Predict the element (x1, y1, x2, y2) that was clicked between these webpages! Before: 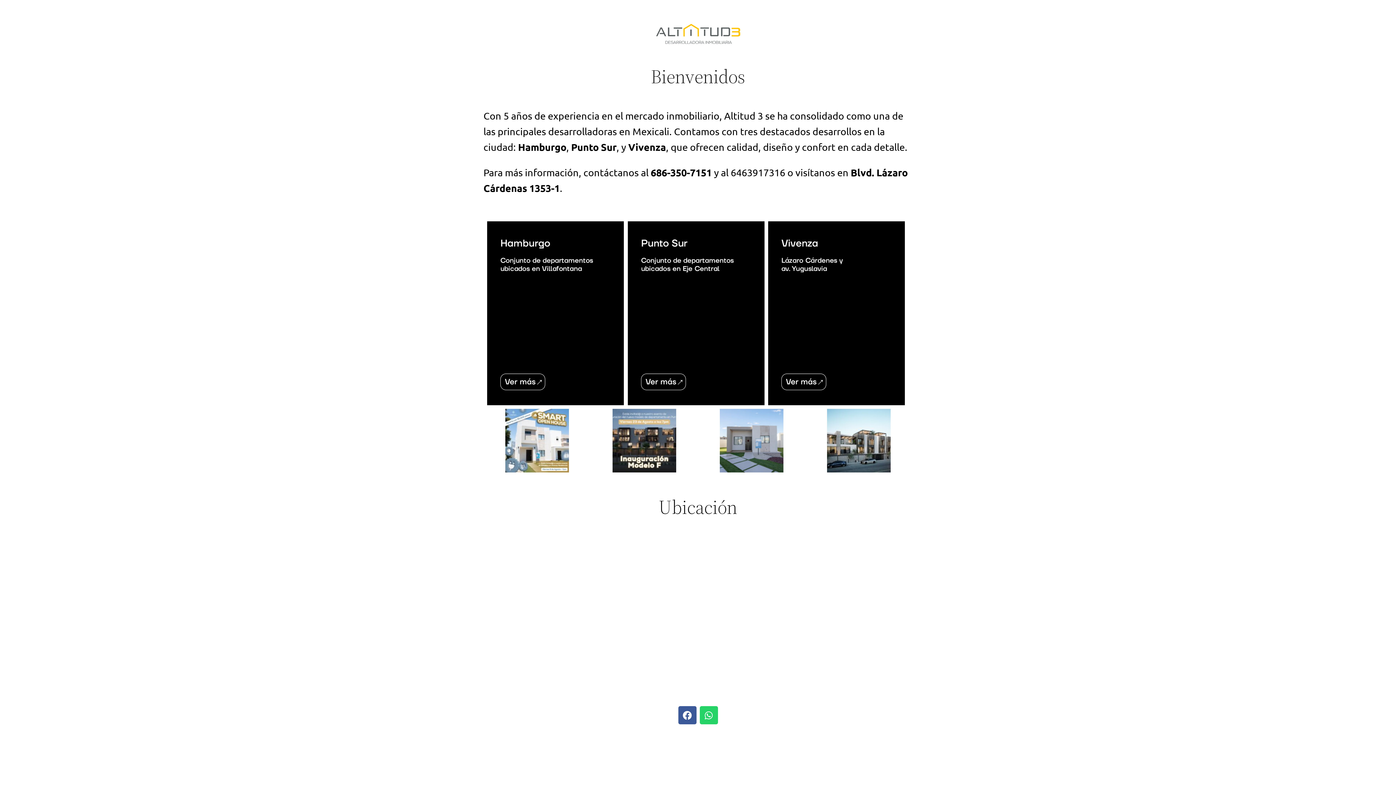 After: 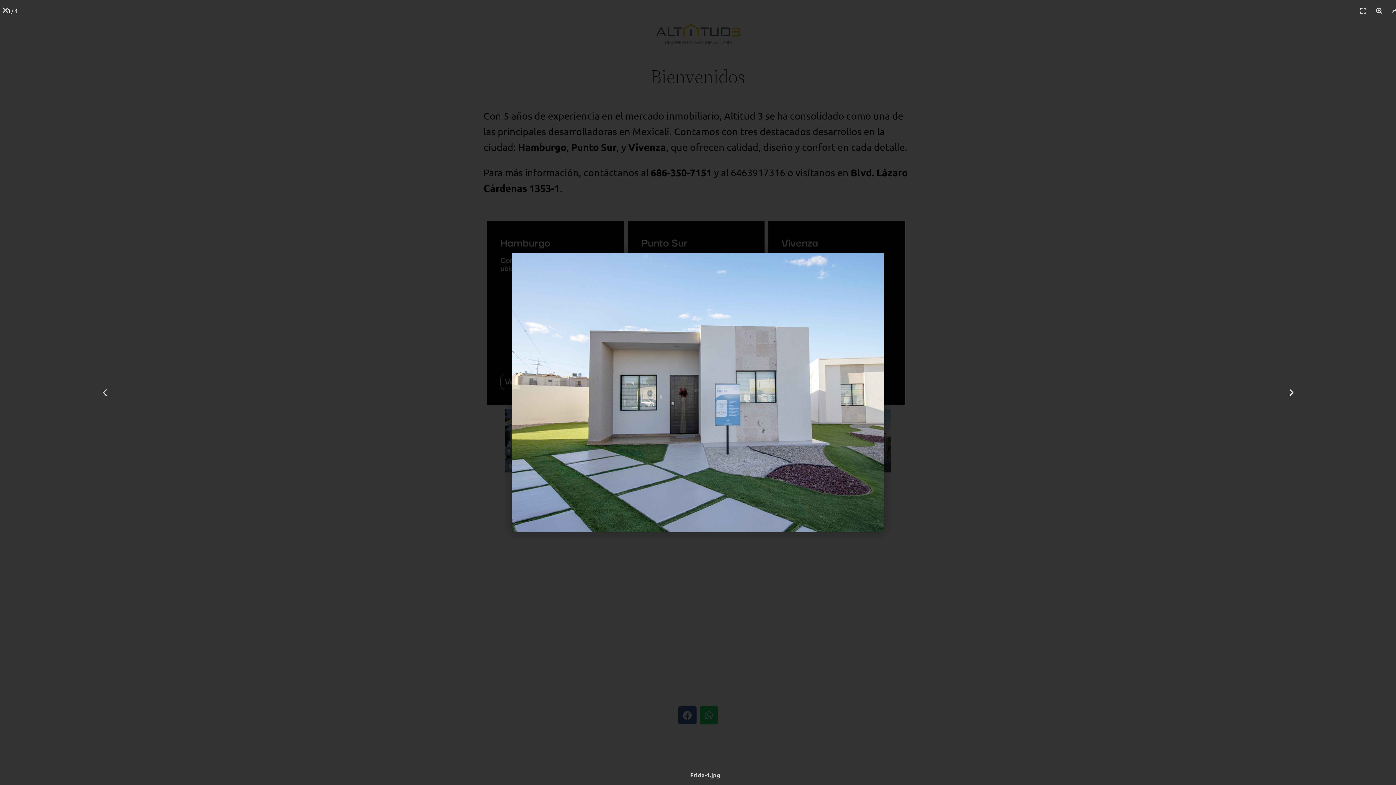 Action: bbox: (698, 409, 805, 472)